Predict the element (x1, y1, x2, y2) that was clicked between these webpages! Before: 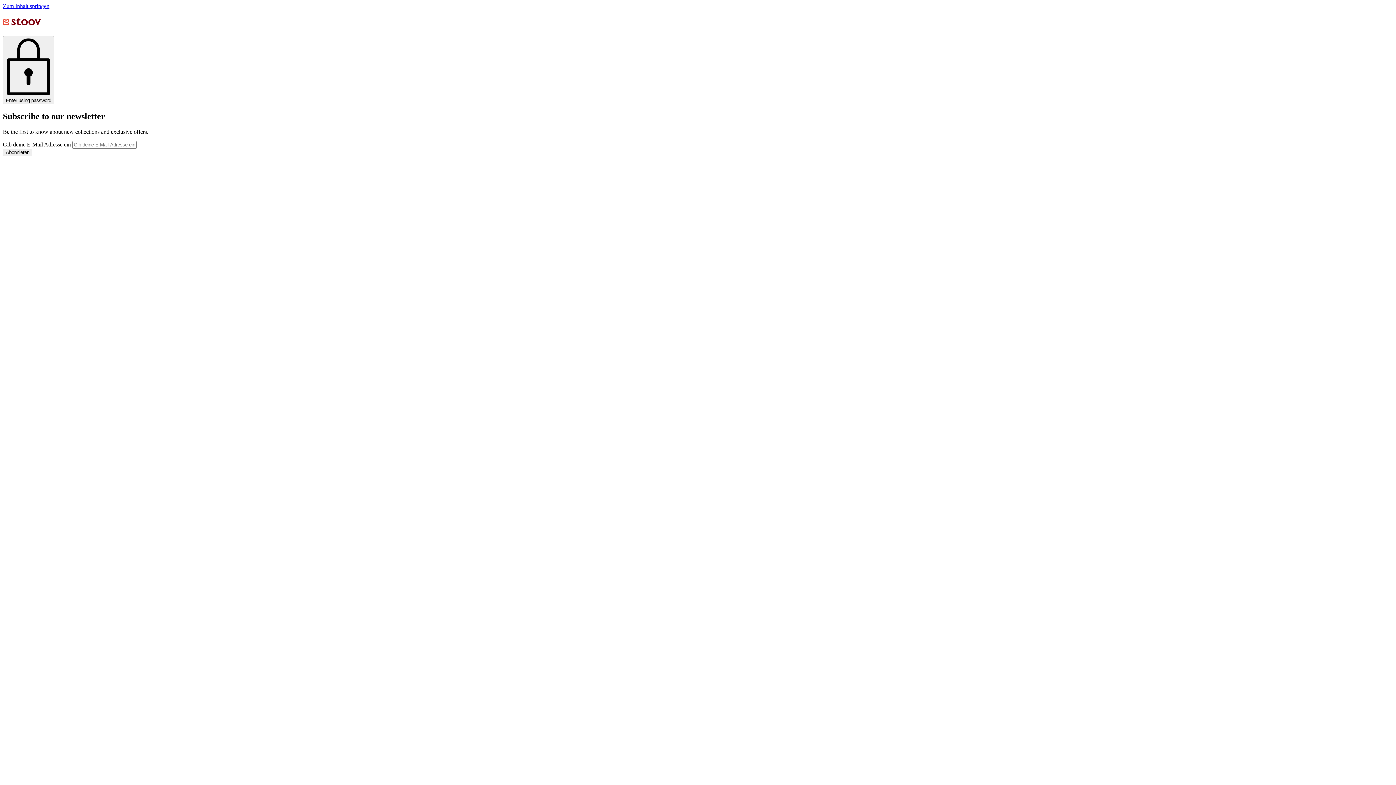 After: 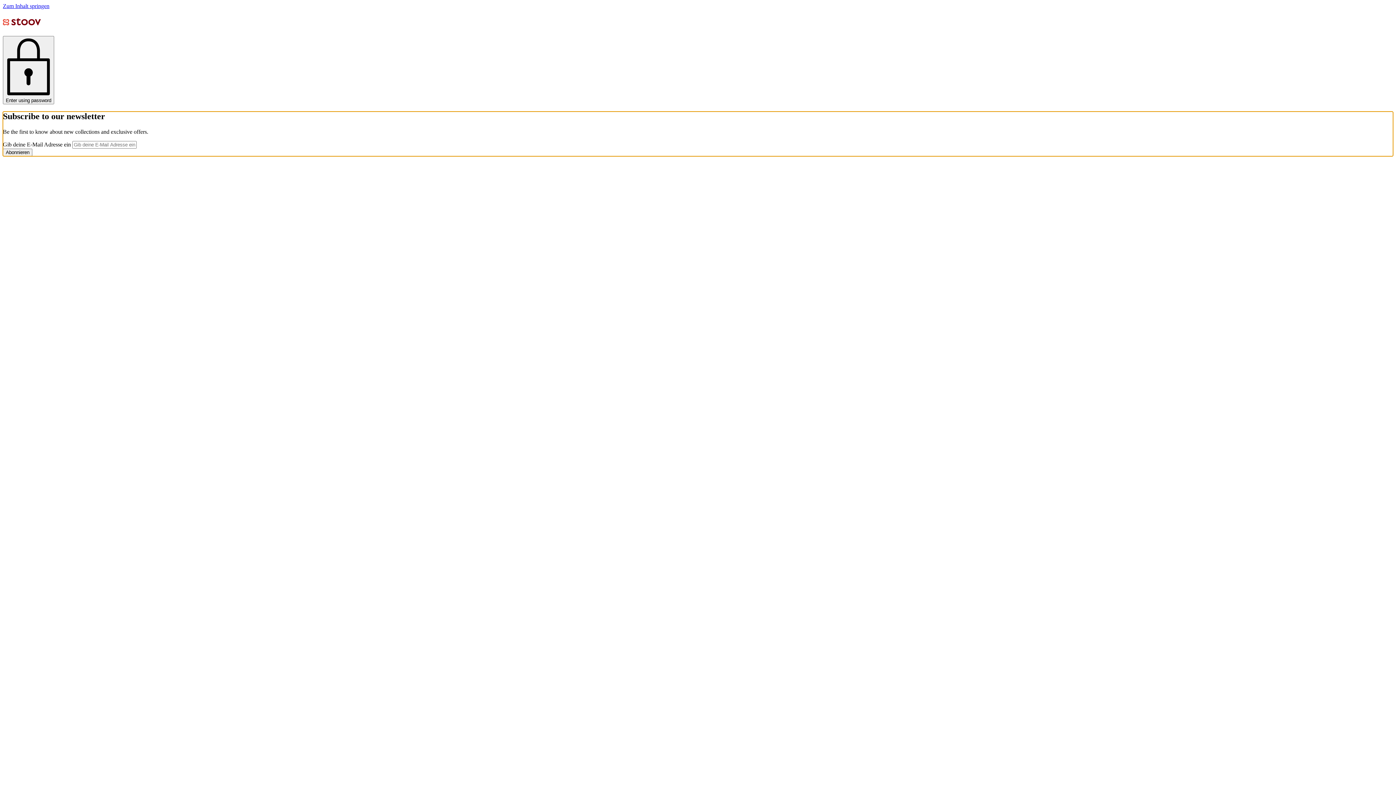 Action: label: Zum Inhalt springen bbox: (2, 2, 49, 9)